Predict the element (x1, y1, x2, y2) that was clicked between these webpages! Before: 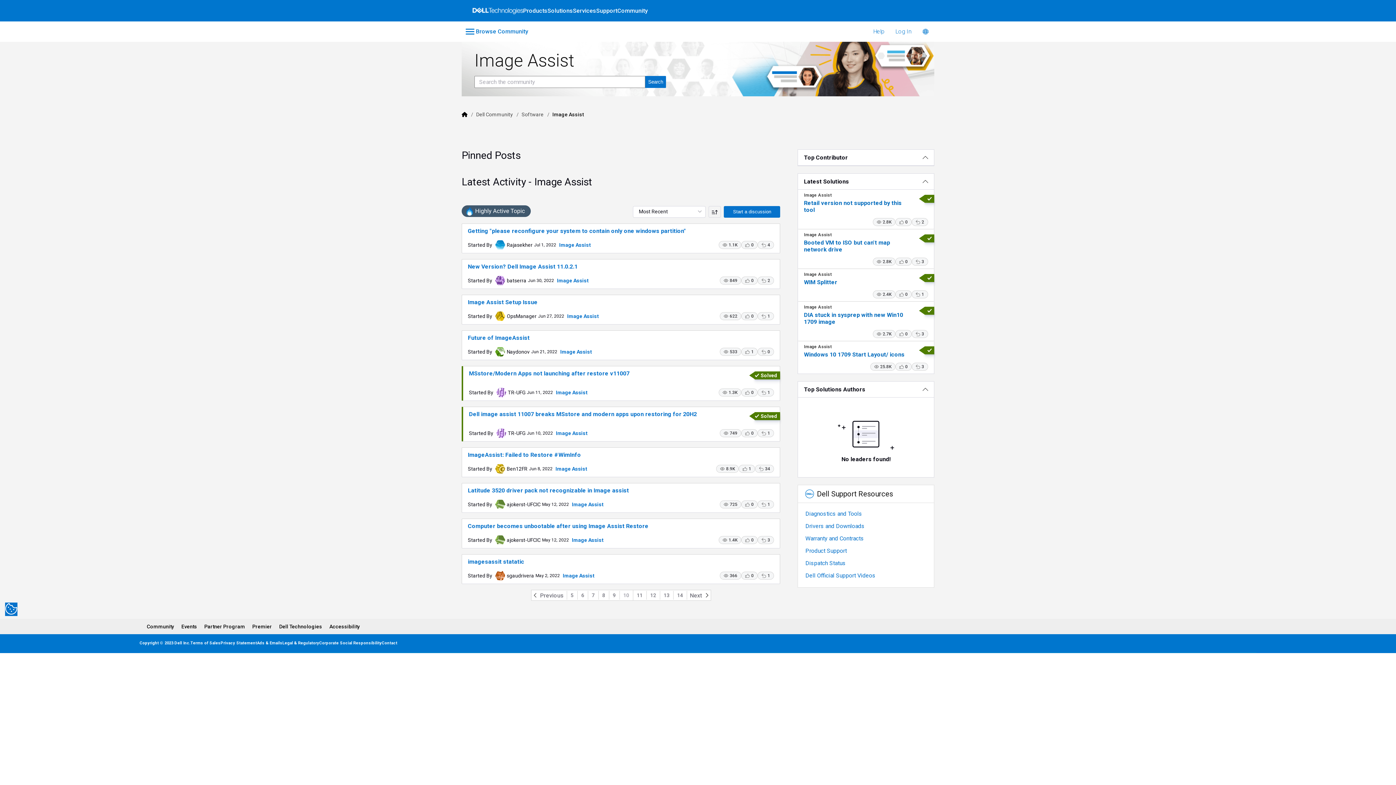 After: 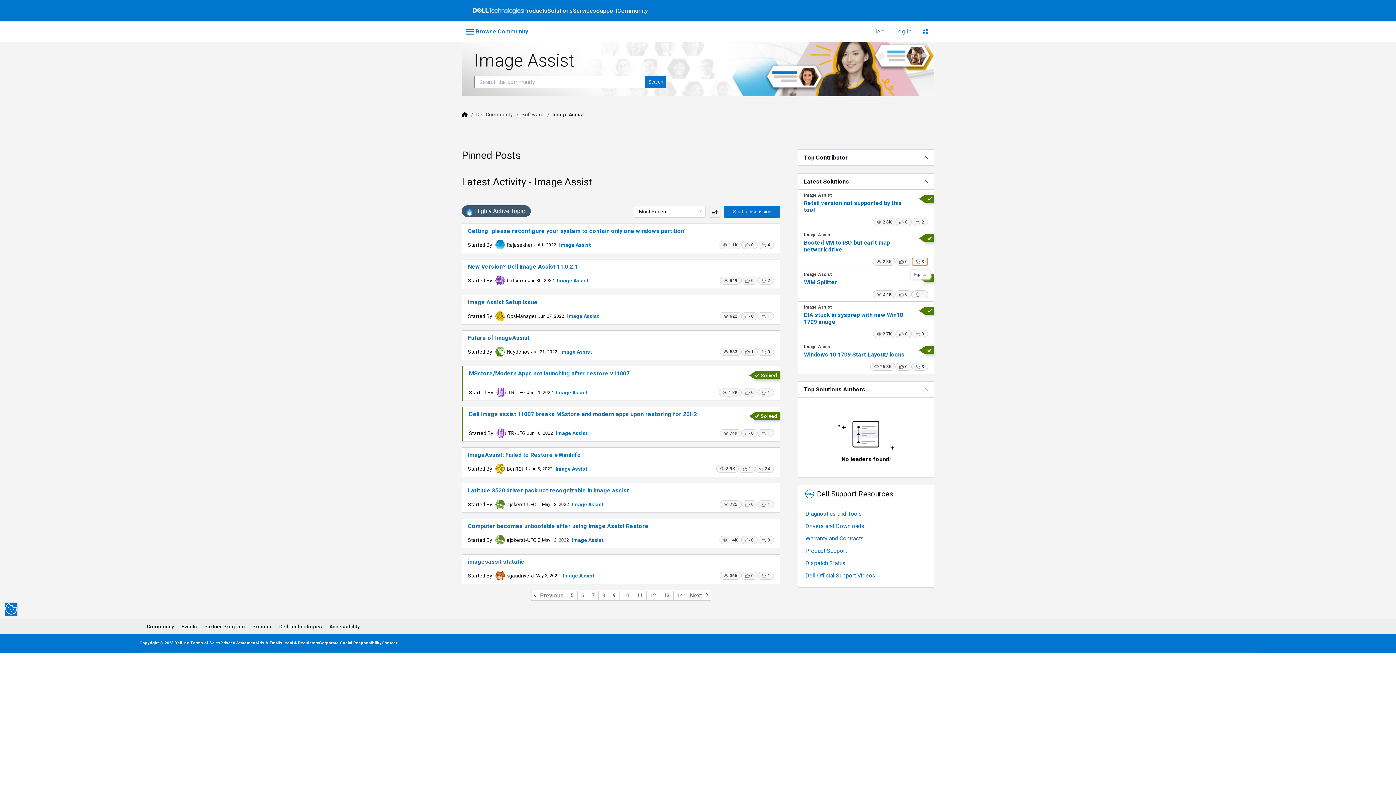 Action: label: 3 Replies bbox: (912, 257, 928, 265)